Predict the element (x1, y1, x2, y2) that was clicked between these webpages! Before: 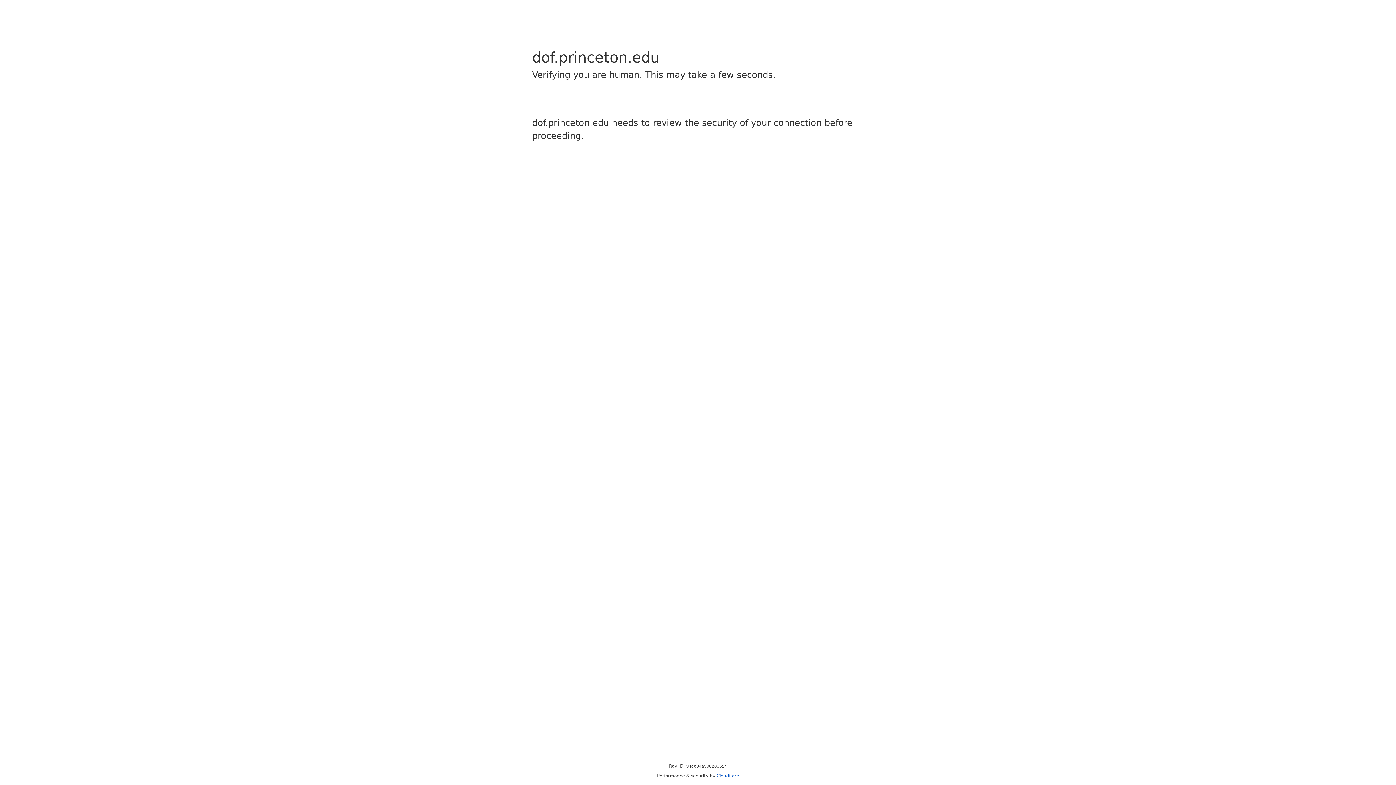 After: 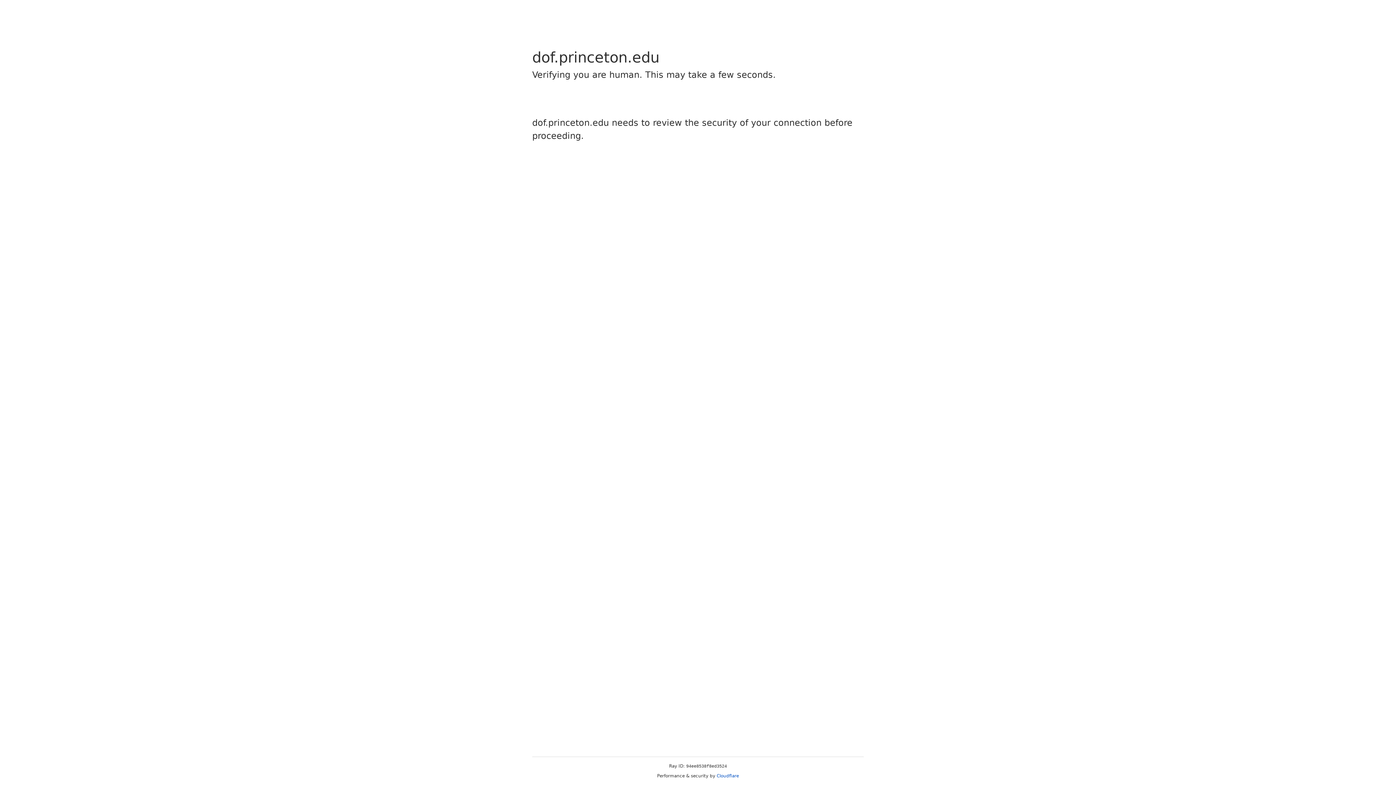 Action: bbox: (716, 773, 739, 778) label: Cloudflare